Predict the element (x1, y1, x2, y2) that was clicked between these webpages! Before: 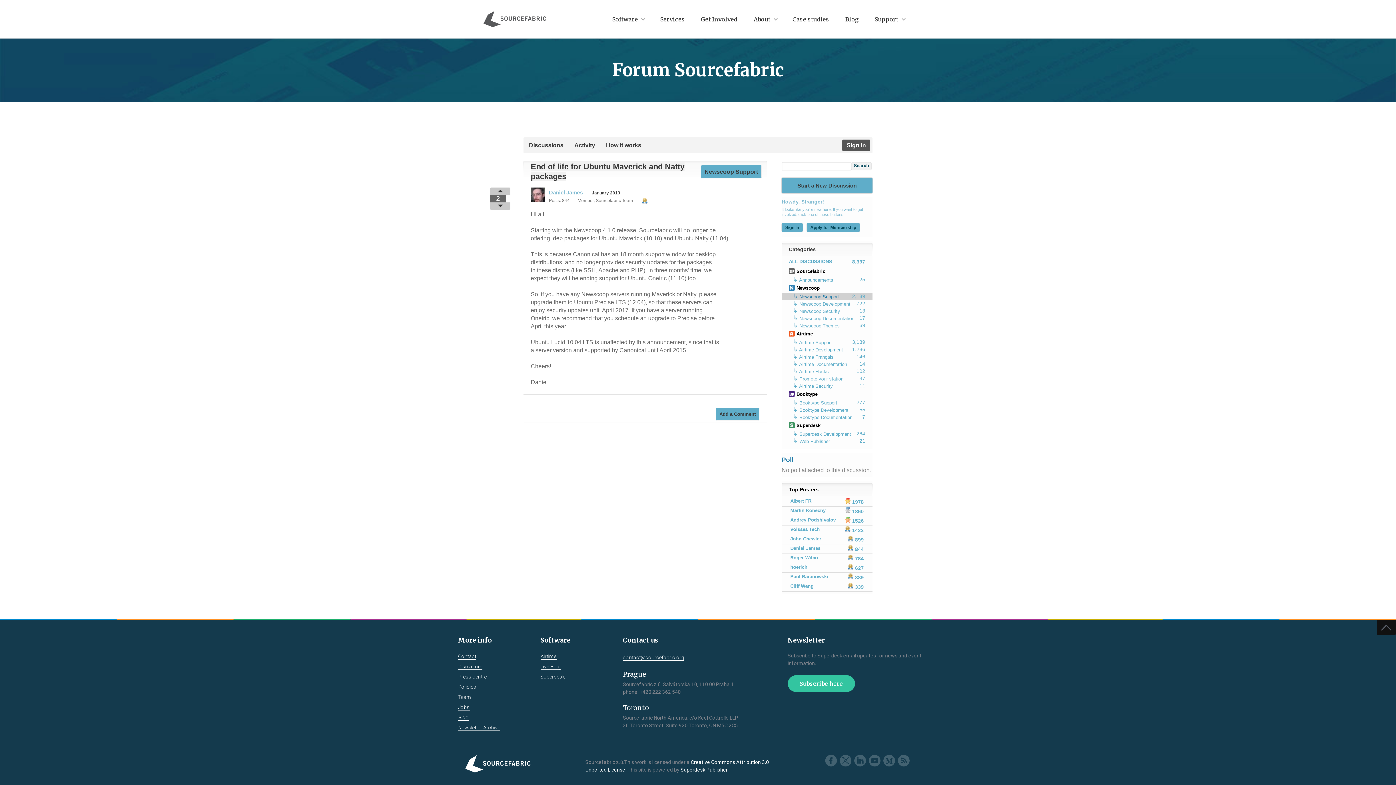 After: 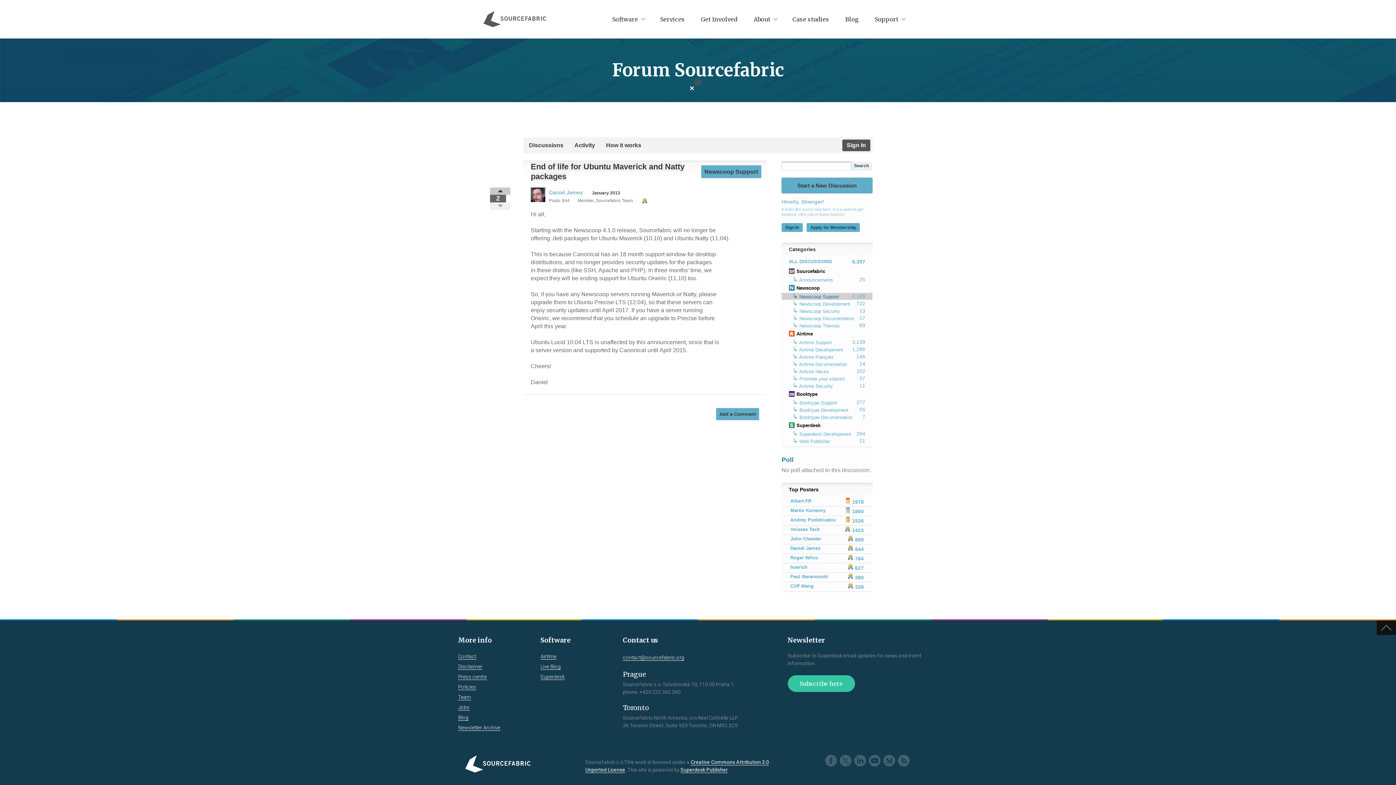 Action: bbox: (490, 202, 510, 209)